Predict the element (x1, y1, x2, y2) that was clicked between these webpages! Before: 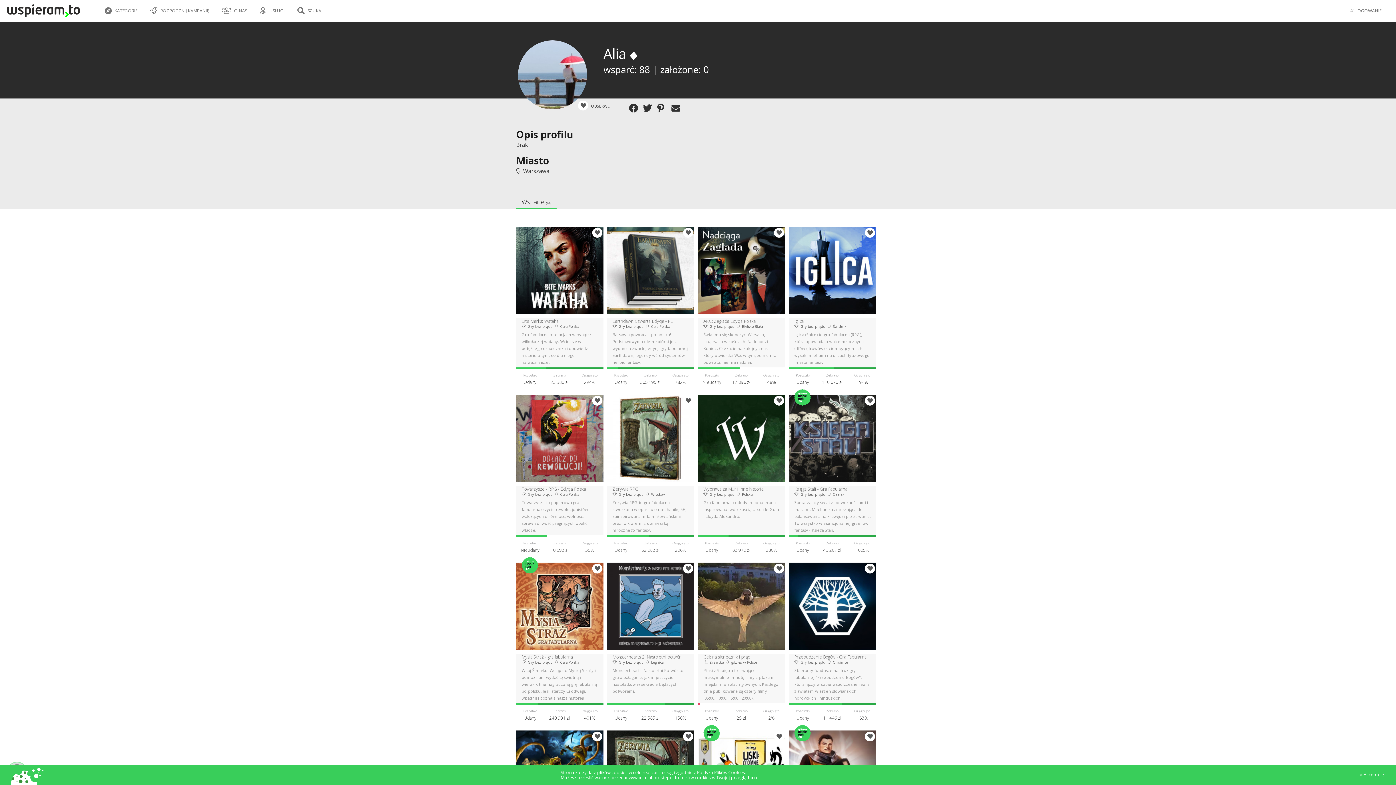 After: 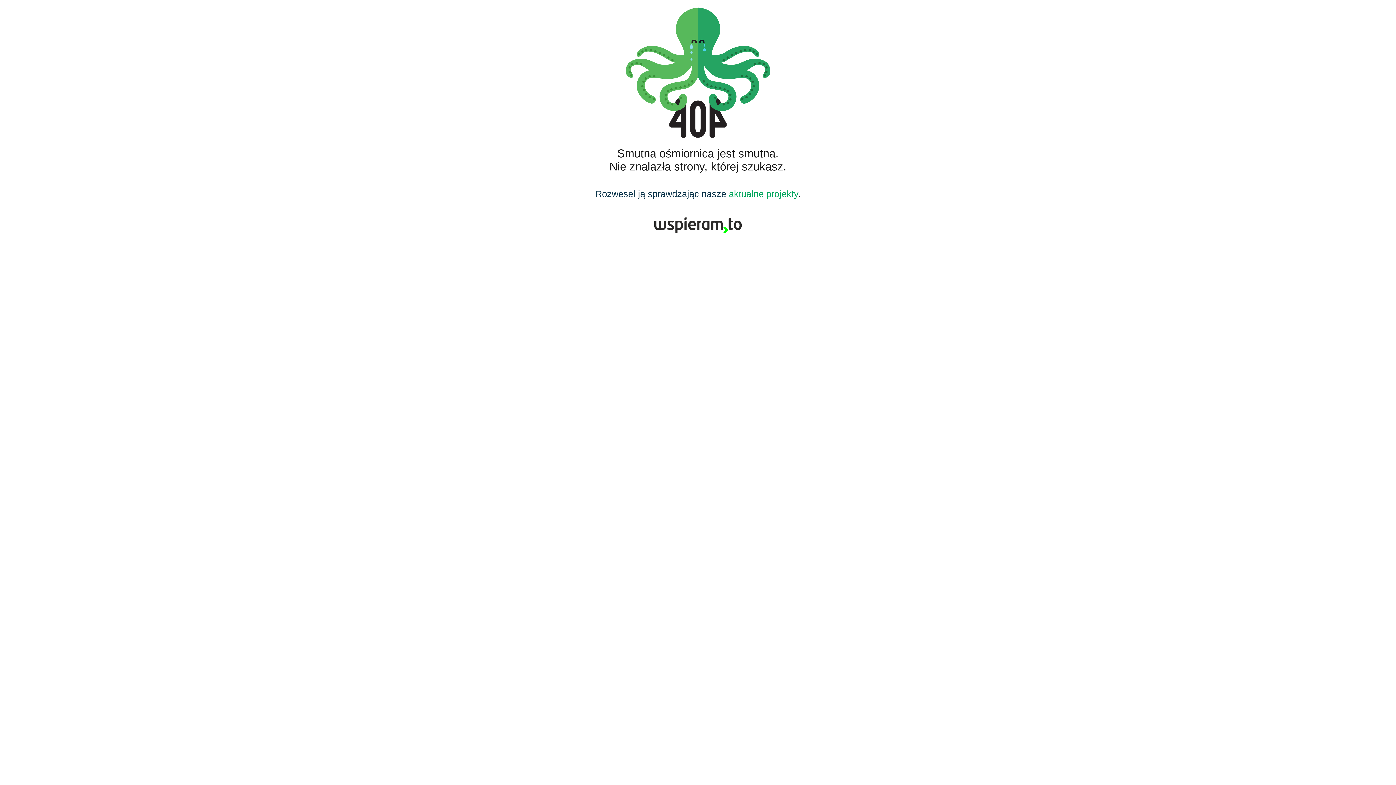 Action: label: Cel: na słonecznik i prąd.
  Zrzutka    gdzieś w Polsce
Ptaki z 9. piętra to trwające maksymalnie minutę filmy z ptakami miejskimi w rolach głównych. Każdego dnia publikowane są cztery filmy (05:00, 10:00, 15:00 i 20:00).
Pozostało
Udany 
Zebrano
25 zł
Osiągnięto
2%
ZOBACZ bbox: (698, 562, 785, 723)